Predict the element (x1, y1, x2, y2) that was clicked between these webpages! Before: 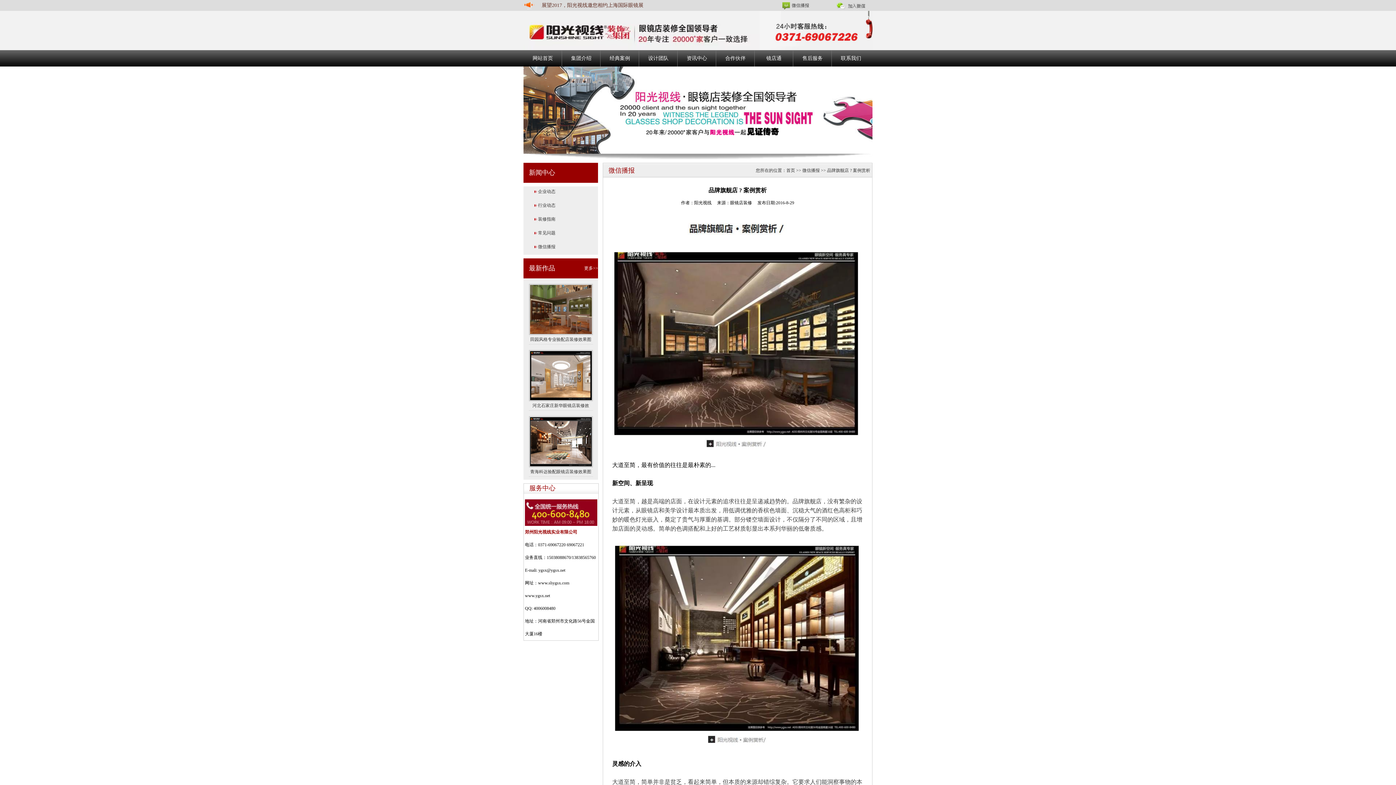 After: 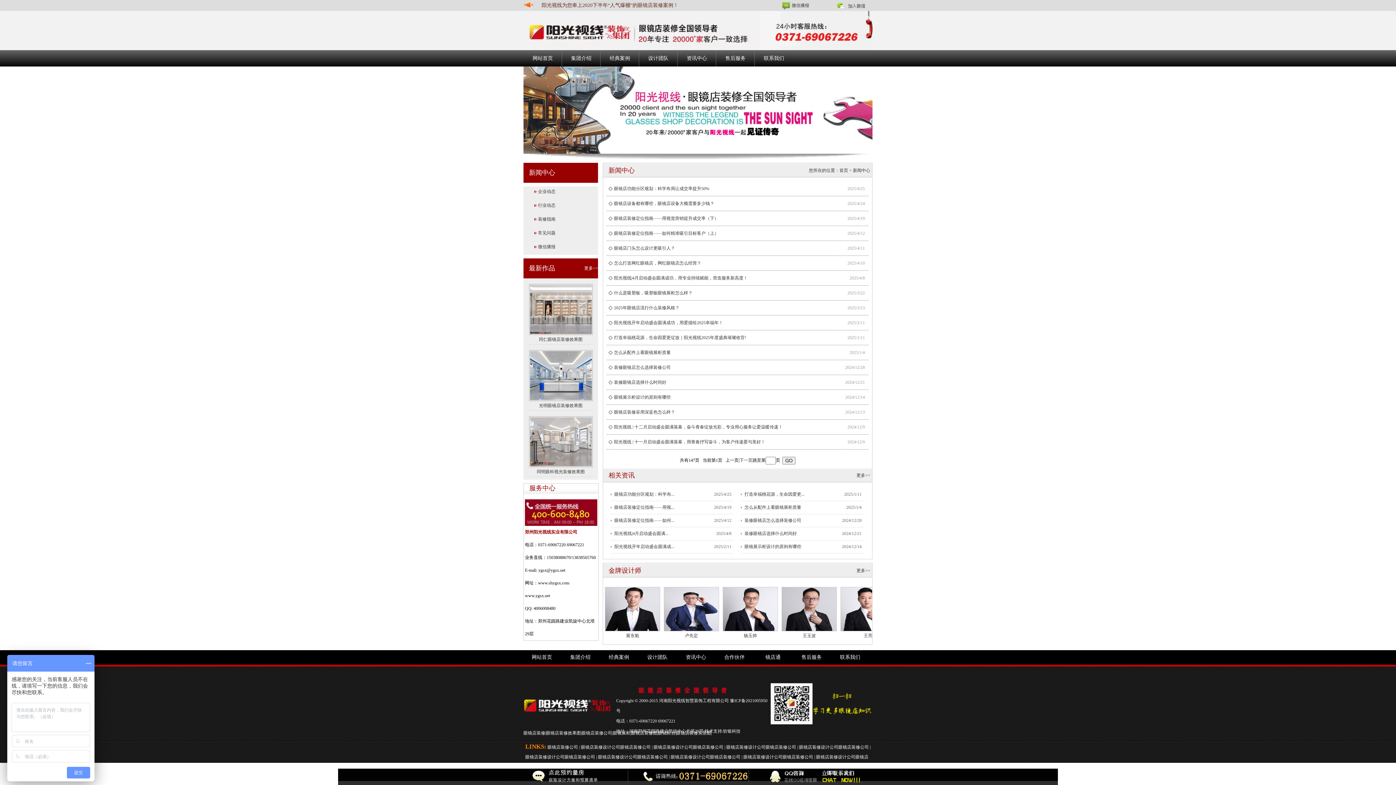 Action: label: 资讯中心 bbox: (678, 50, 715, 66)